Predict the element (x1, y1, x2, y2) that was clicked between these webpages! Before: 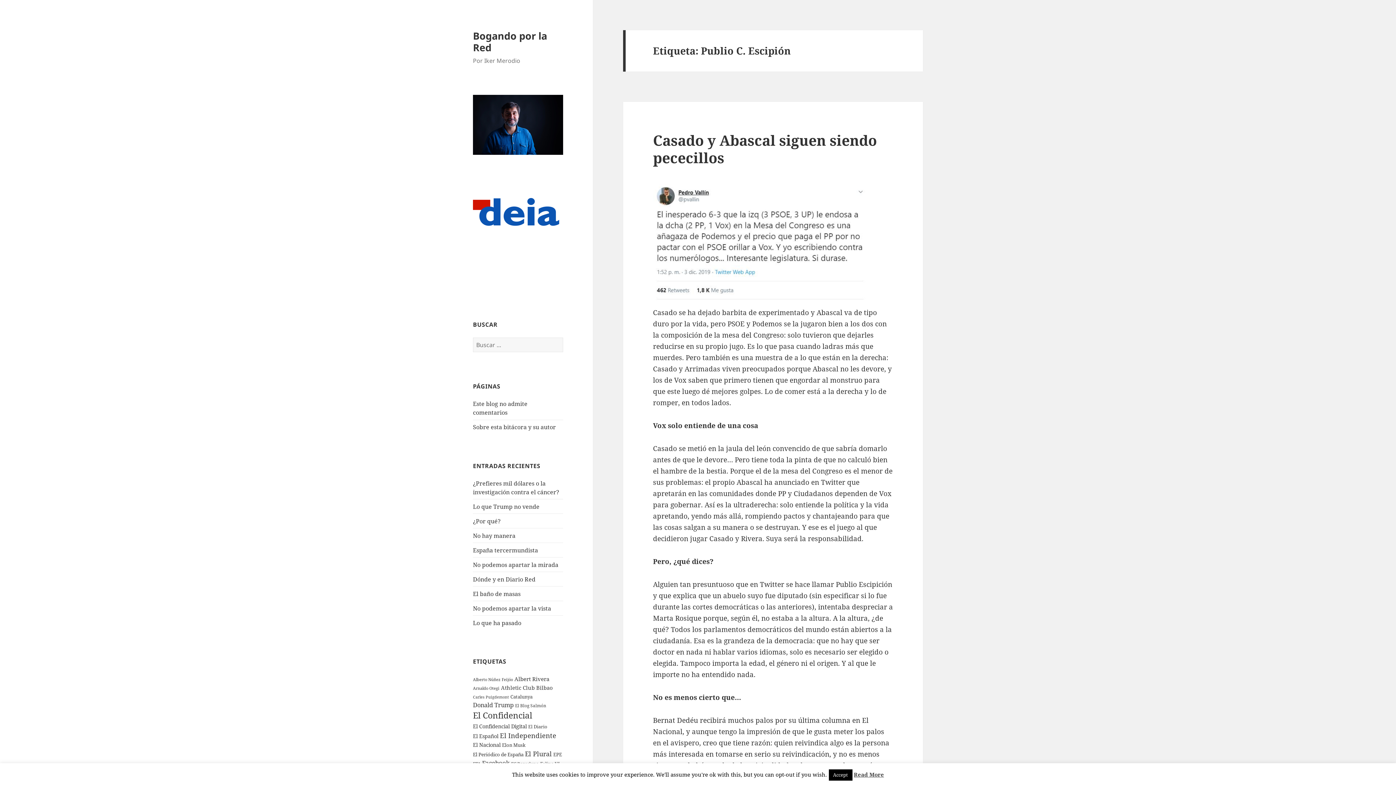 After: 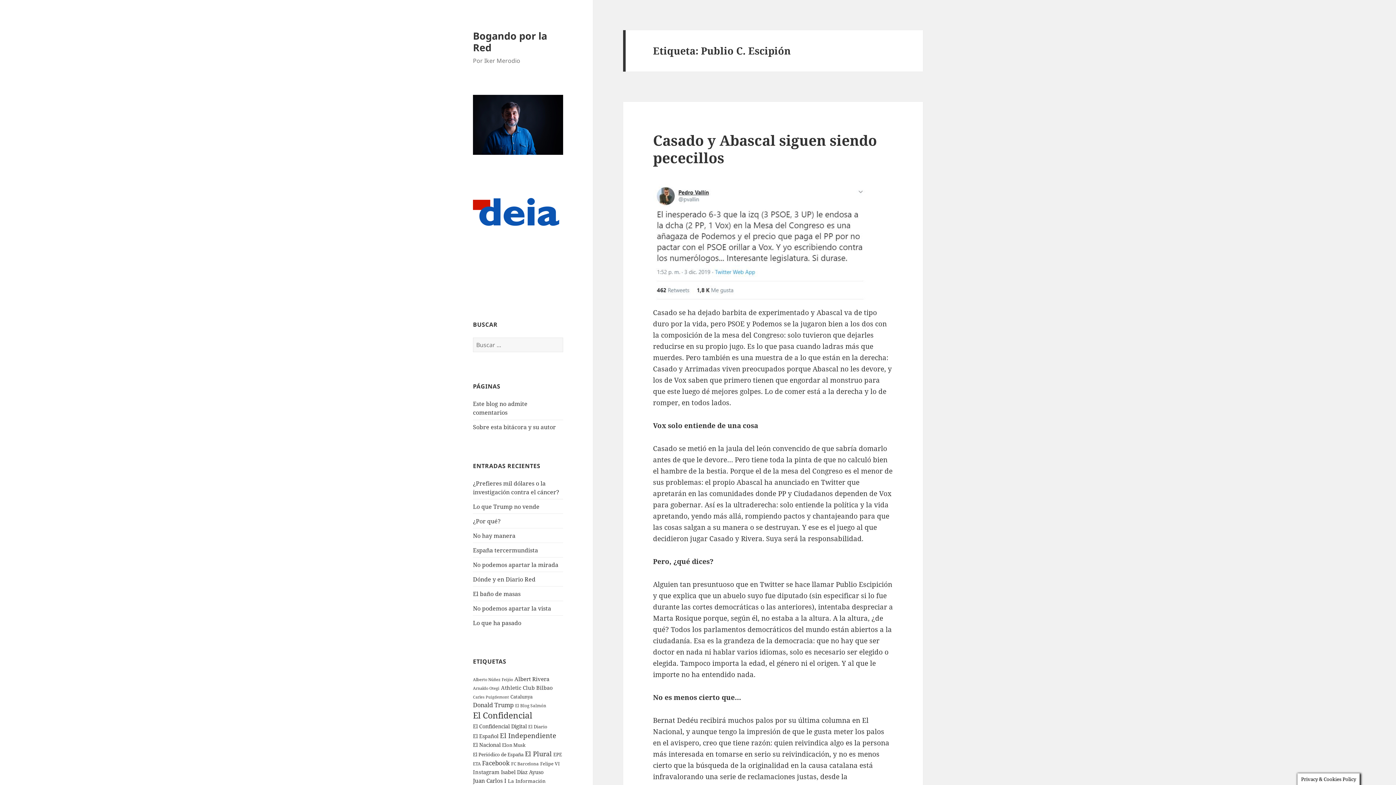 Action: bbox: (828, 769, 852, 781) label: Accept